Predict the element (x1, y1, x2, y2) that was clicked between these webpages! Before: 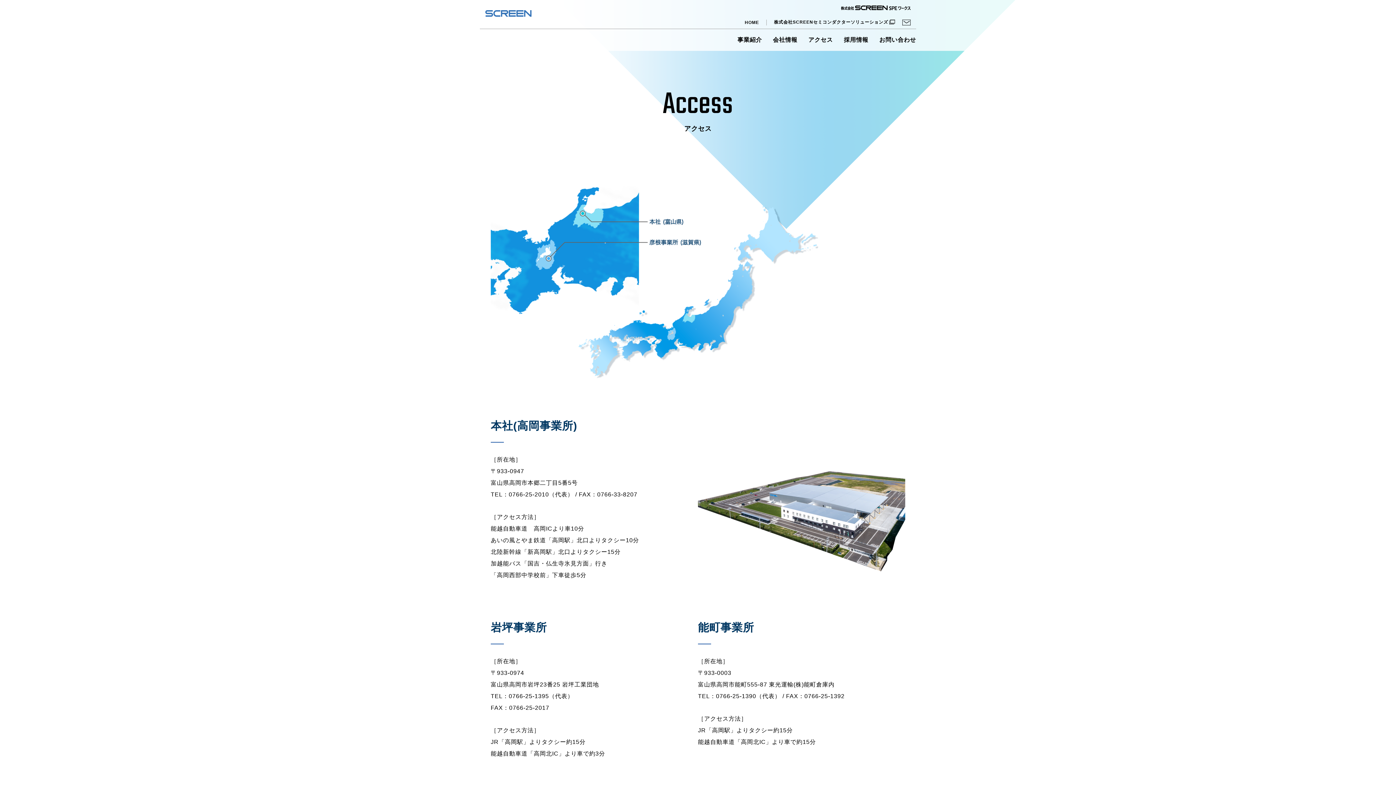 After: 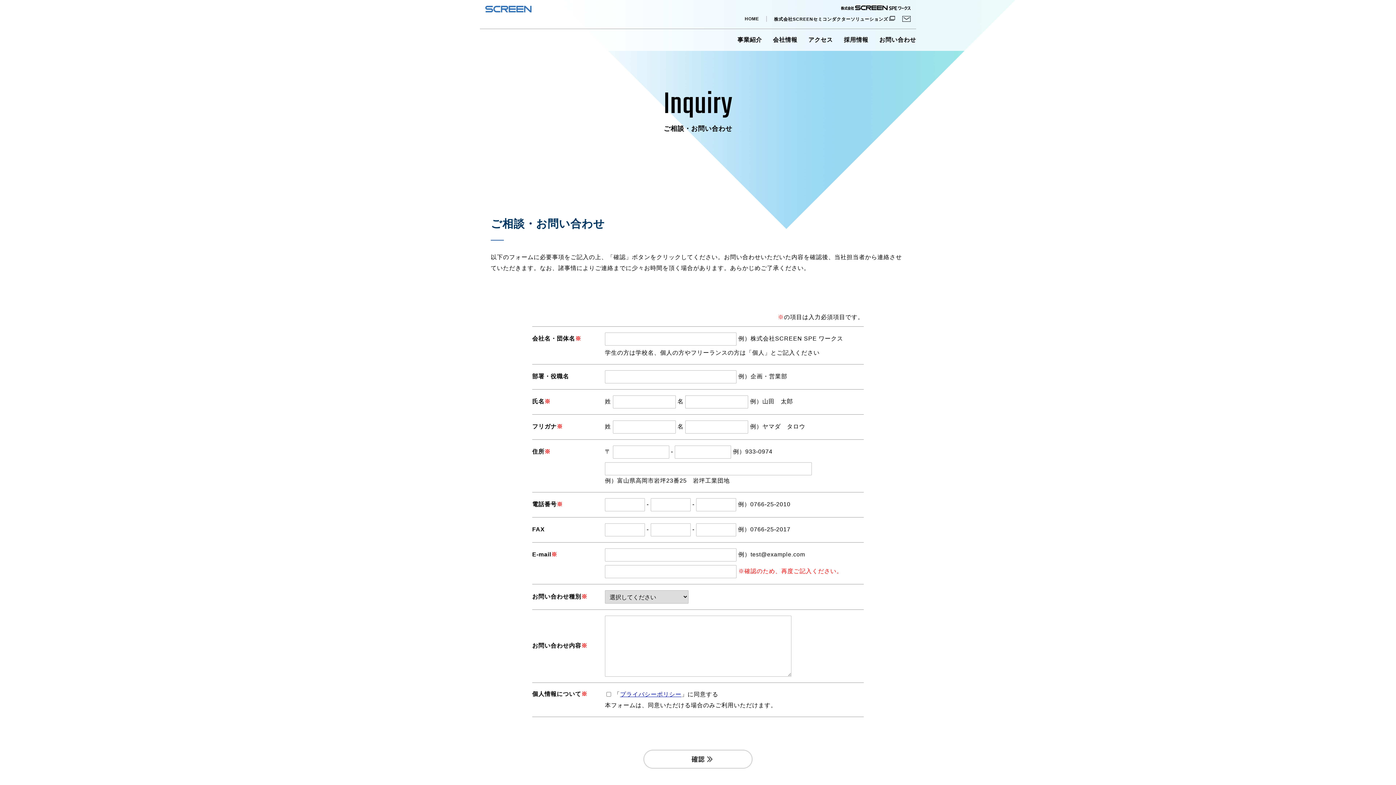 Action: bbox: (902, 20, 910, 25)